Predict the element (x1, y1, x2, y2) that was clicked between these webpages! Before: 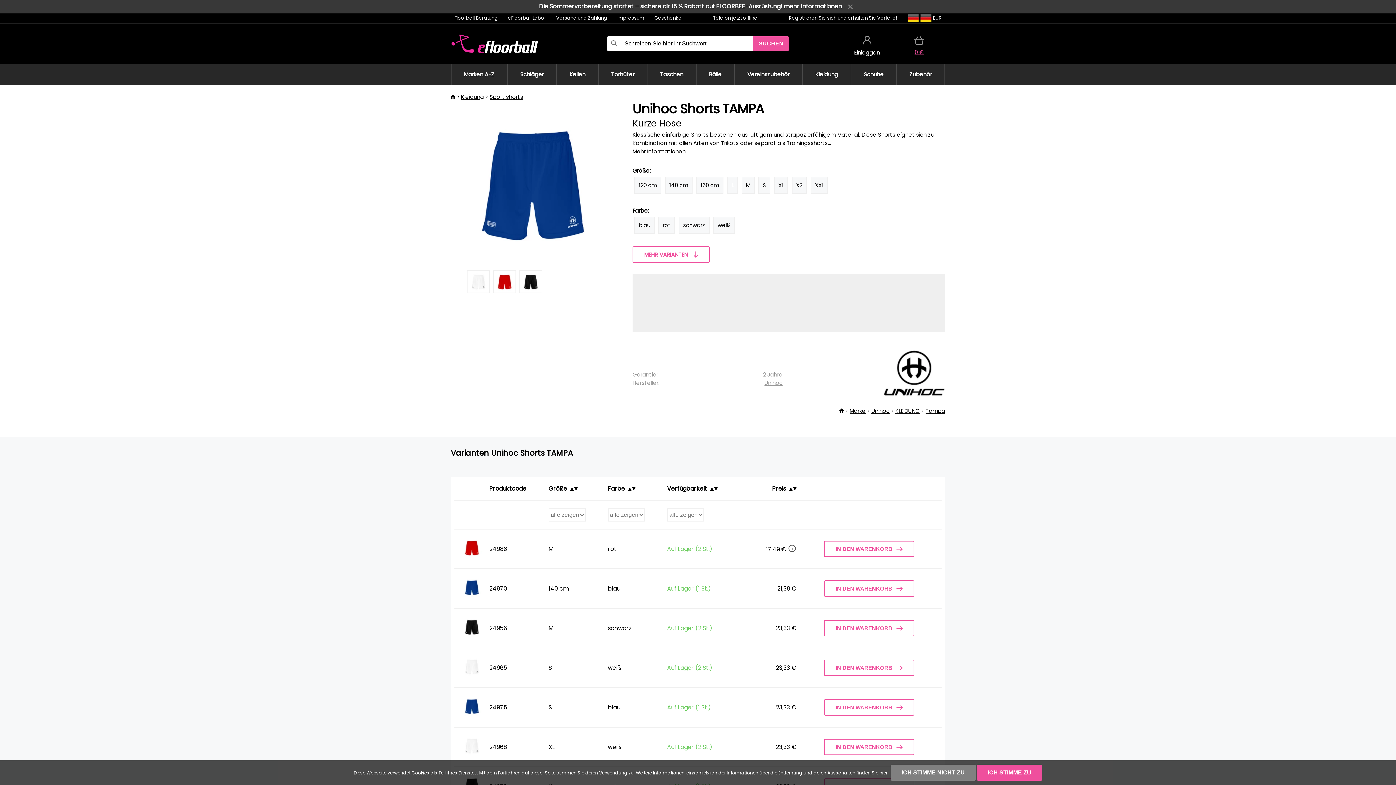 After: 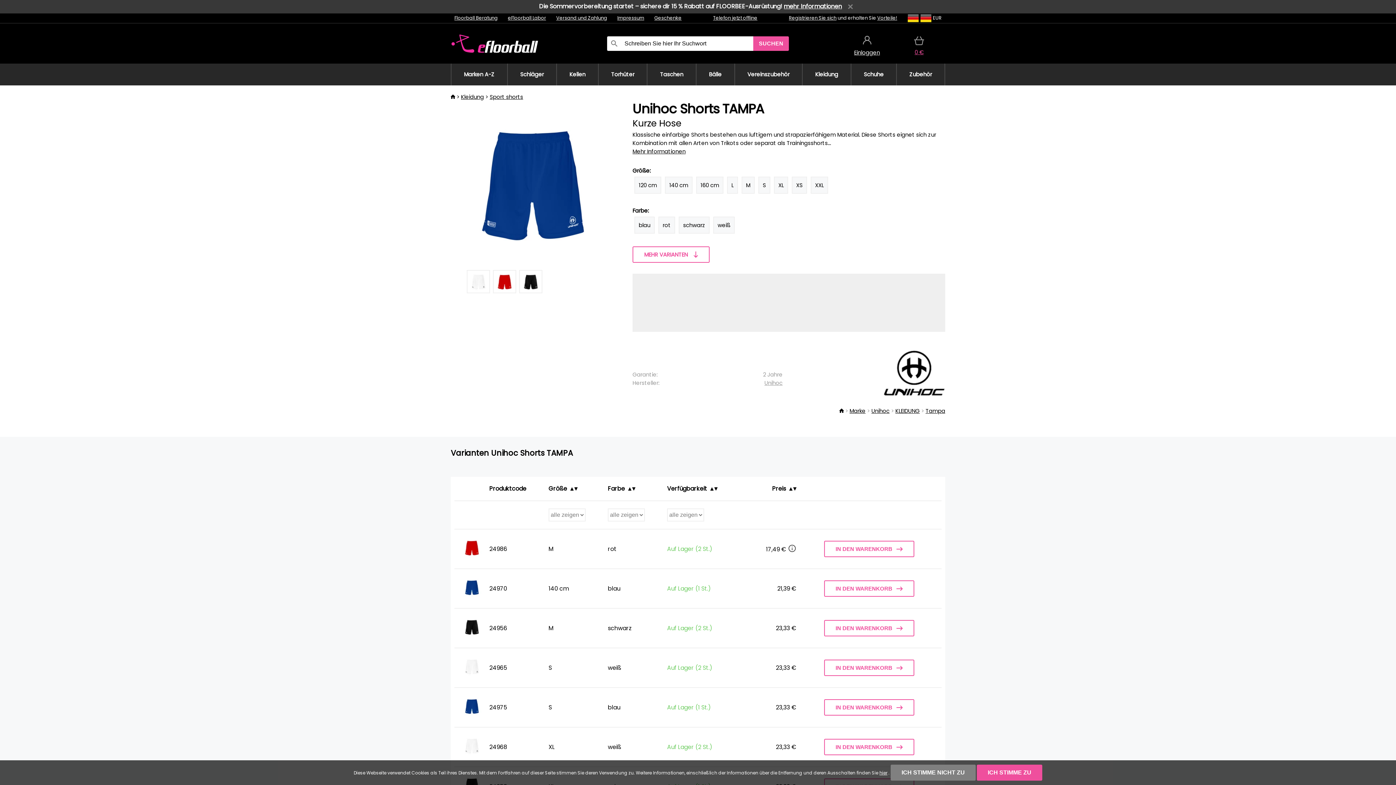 Action: label: SUCHEN bbox: (753, 36, 789, 50)